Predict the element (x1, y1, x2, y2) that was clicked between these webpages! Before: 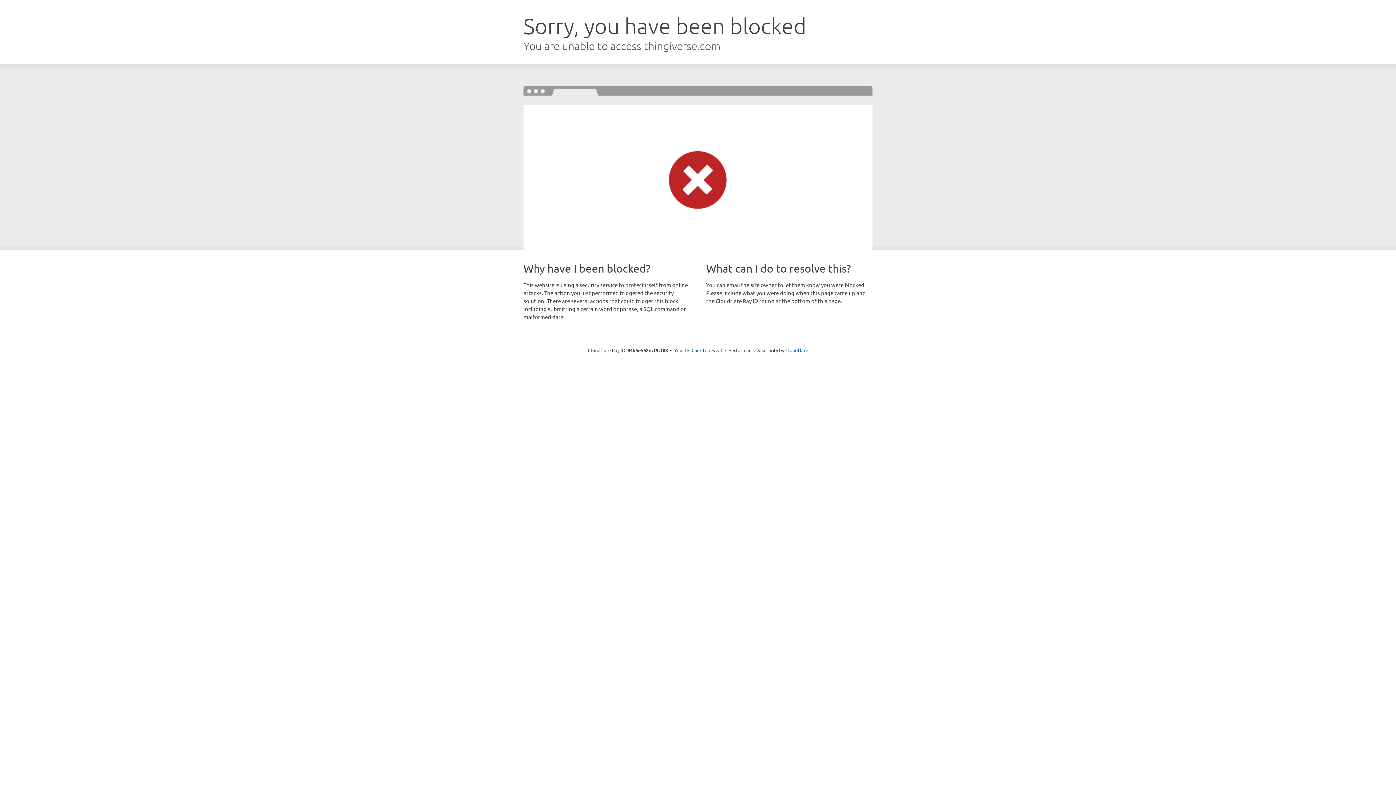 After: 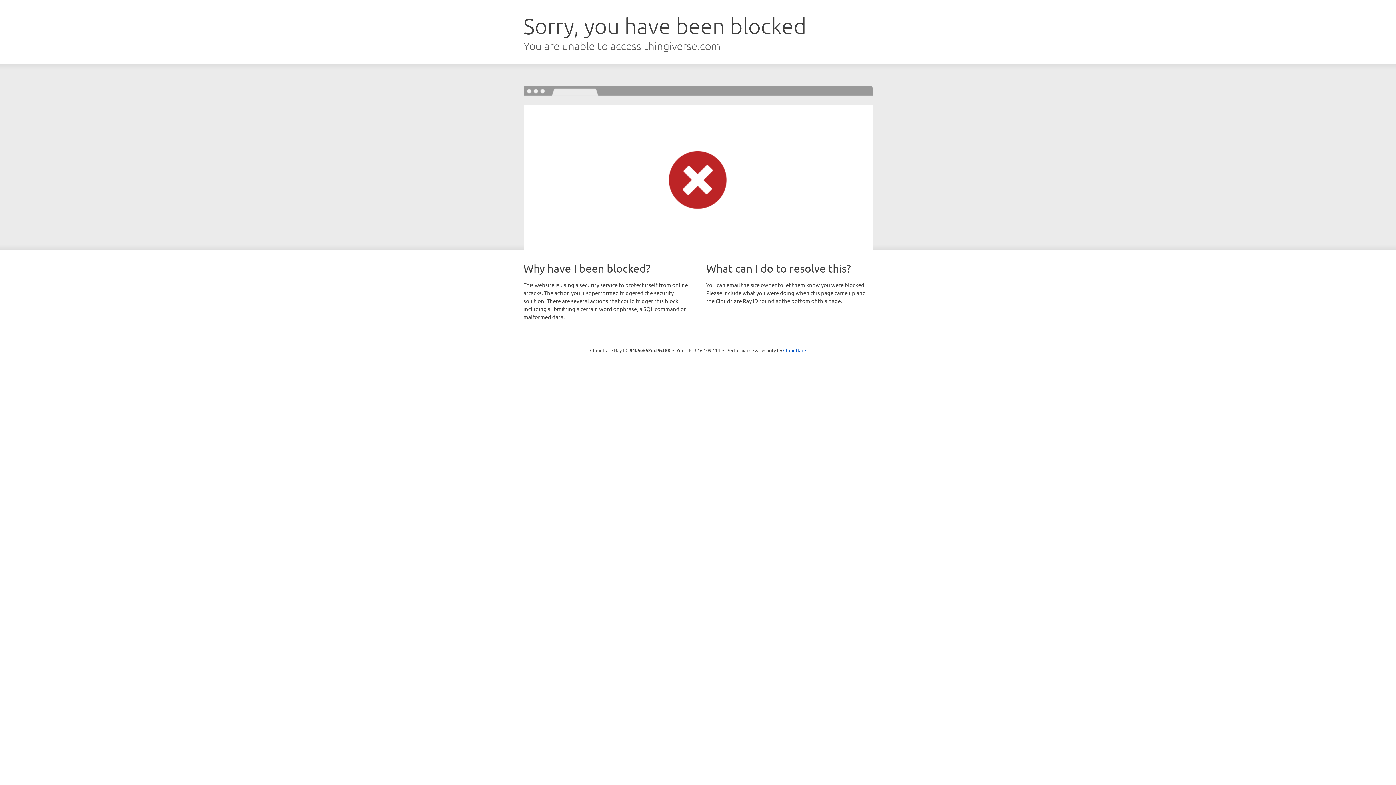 Action: label: Click to reveal bbox: (691, 346, 722, 353)